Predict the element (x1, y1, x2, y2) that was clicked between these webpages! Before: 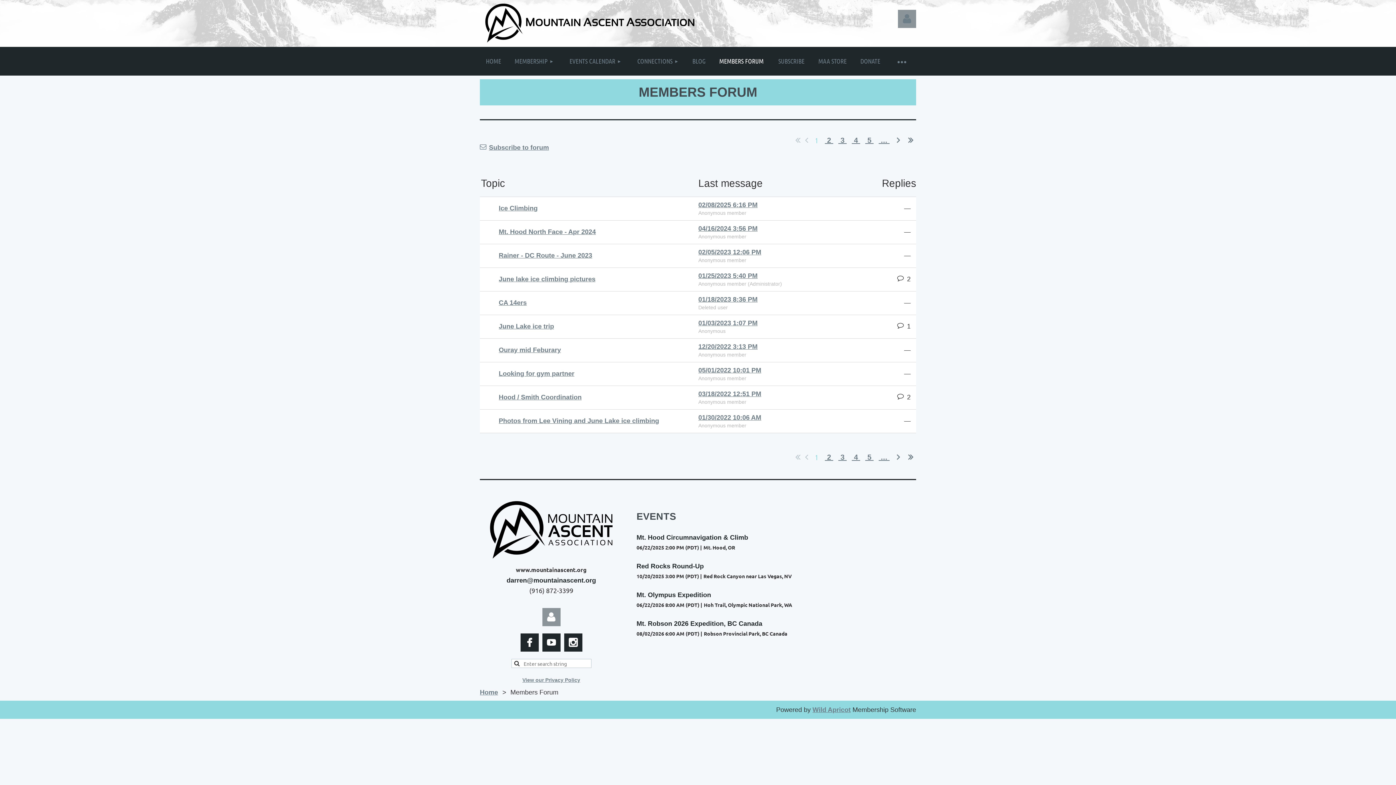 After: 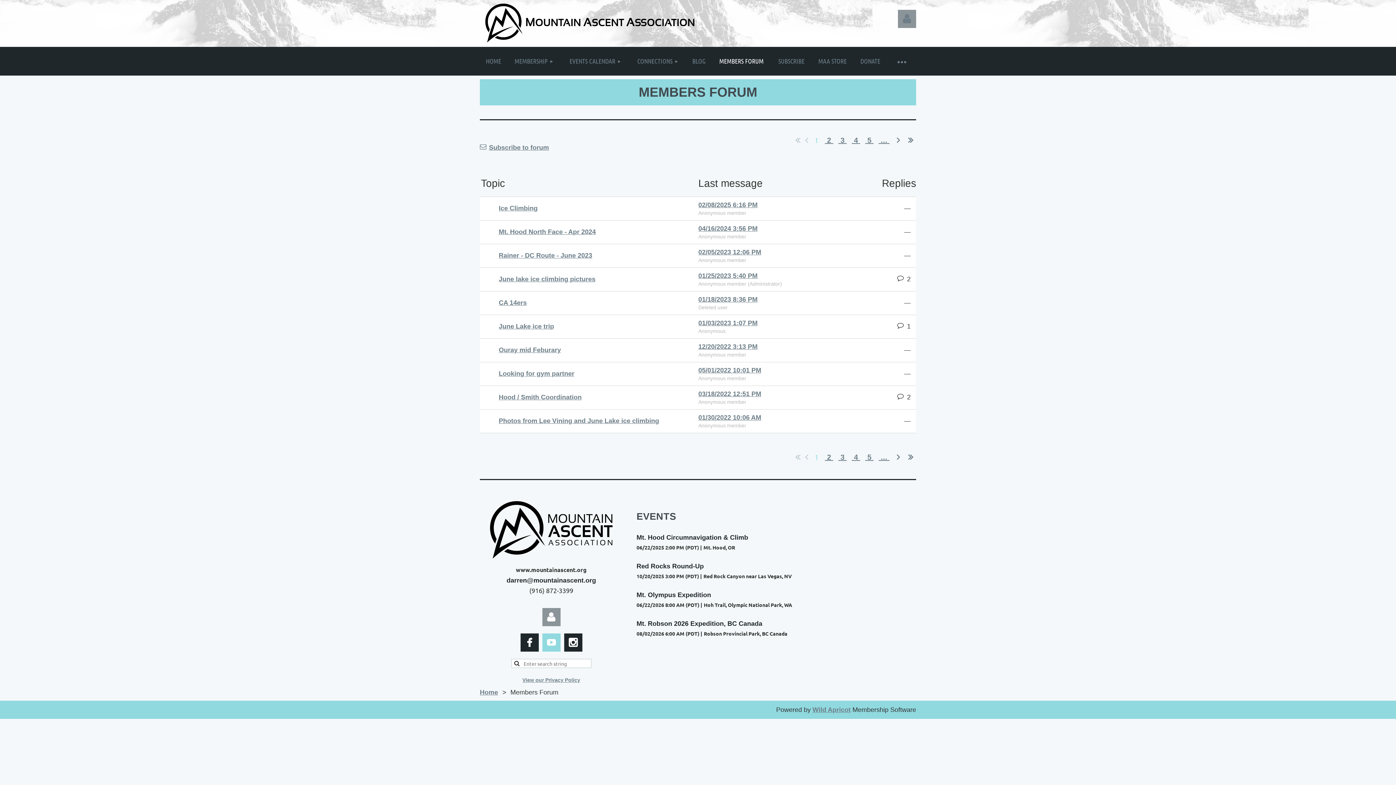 Action: bbox: (542, 633, 560, 651)